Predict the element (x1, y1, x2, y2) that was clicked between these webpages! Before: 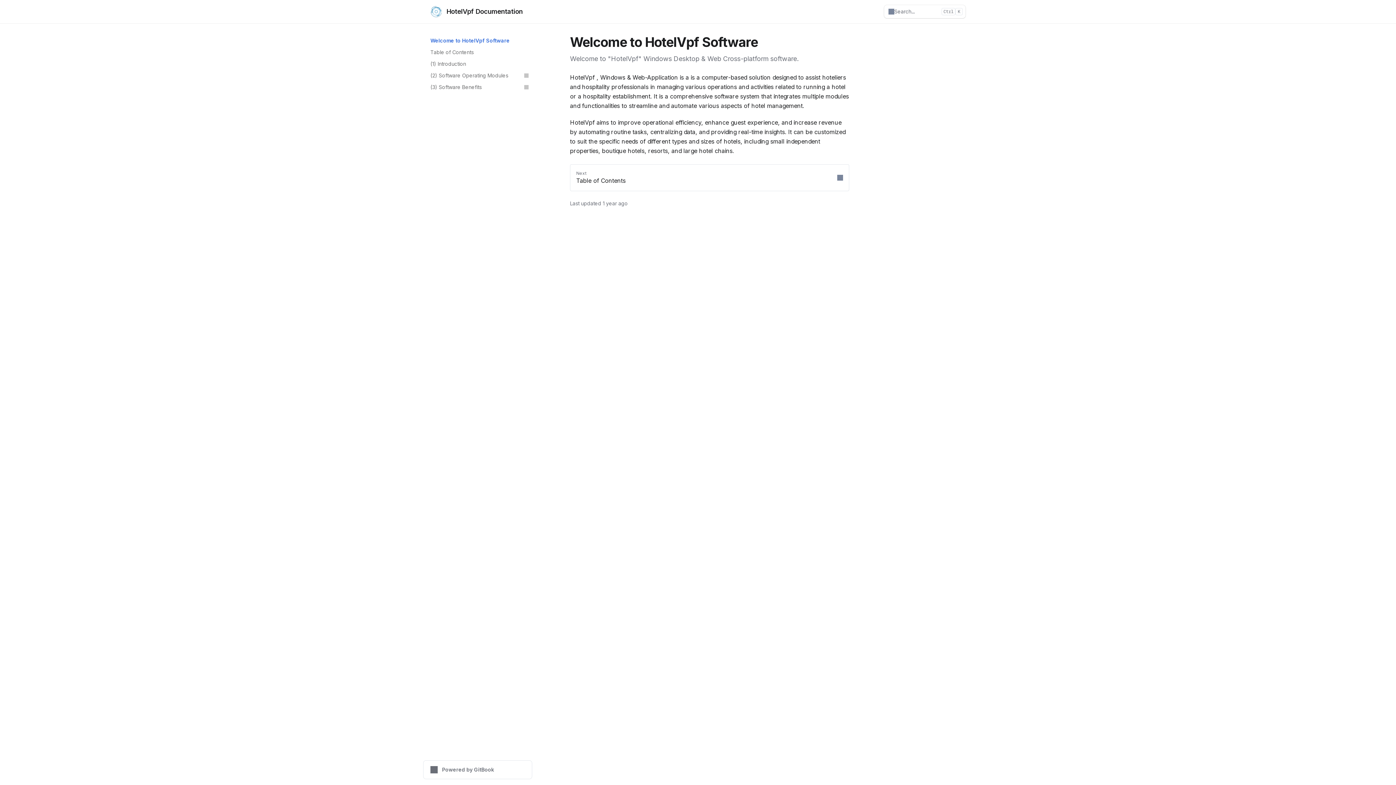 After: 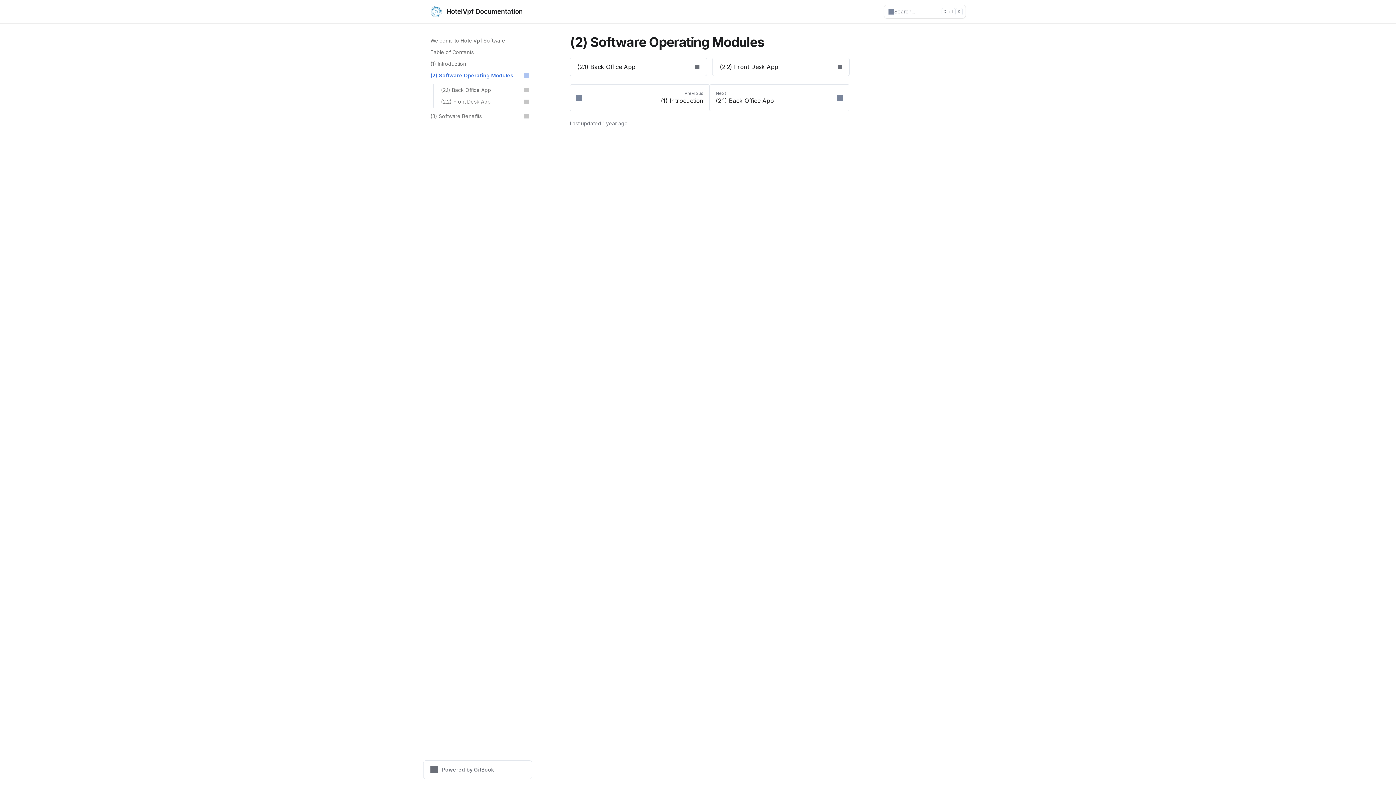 Action: label: (2) Software Operating Modules bbox: (426, 69, 532, 81)